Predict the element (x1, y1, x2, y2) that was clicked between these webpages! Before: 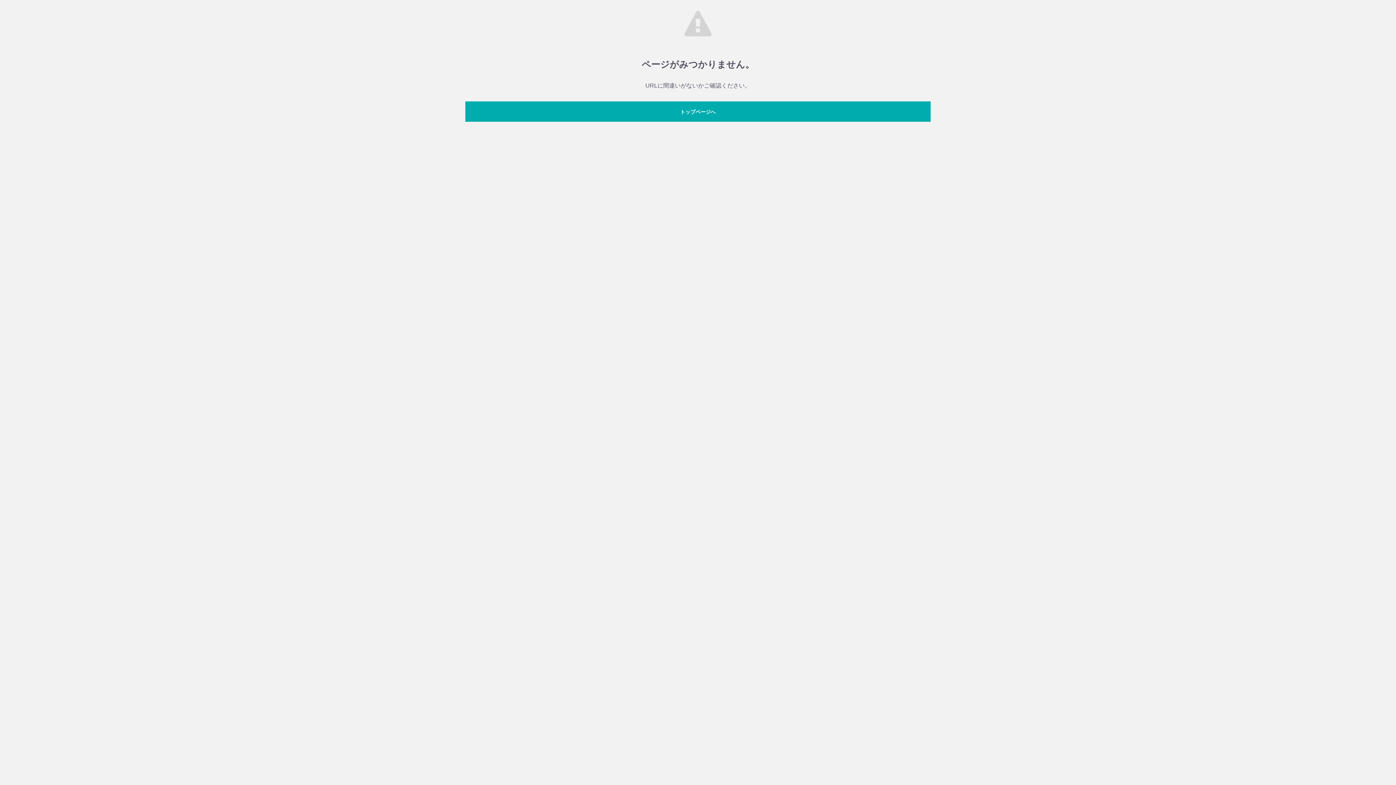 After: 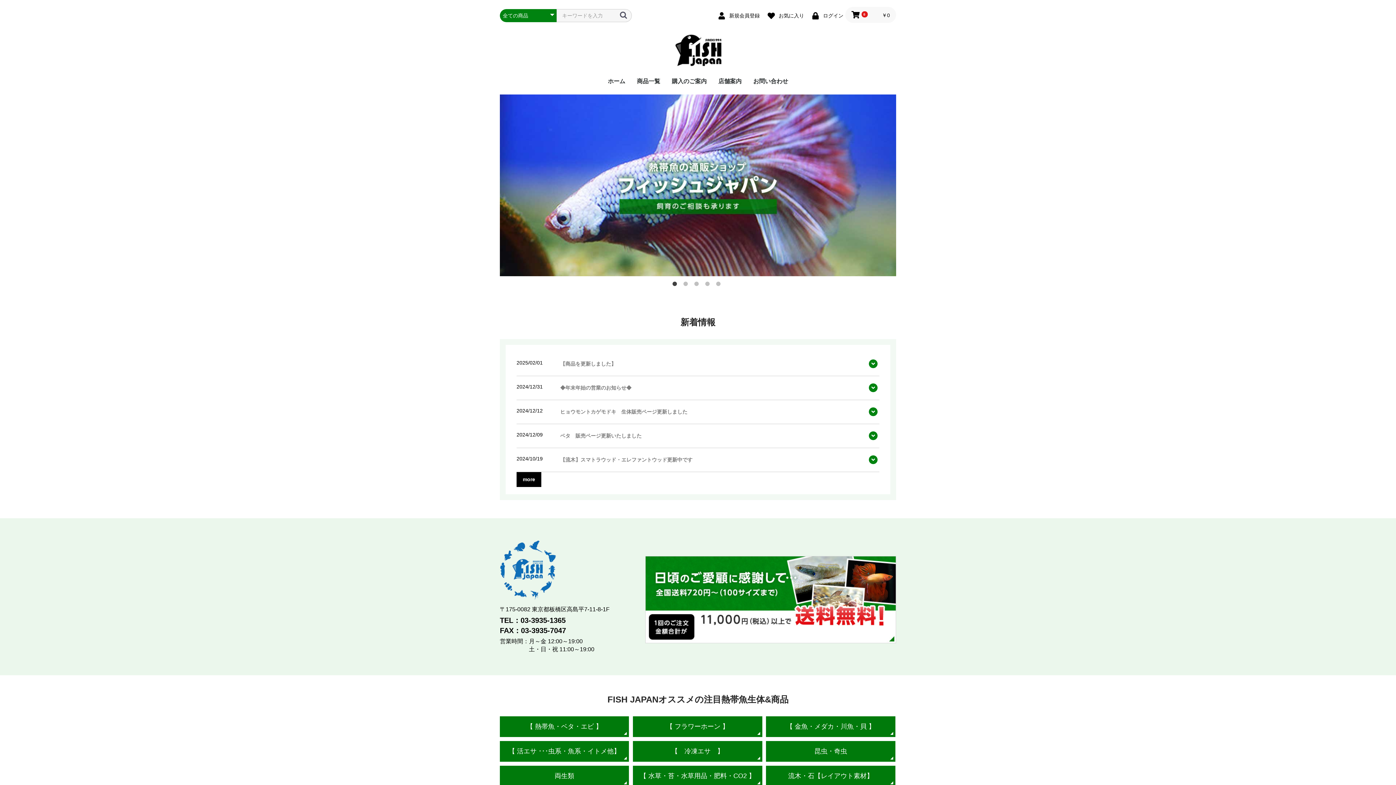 Action: label: トップページへ bbox: (465, 101, 930, 121)